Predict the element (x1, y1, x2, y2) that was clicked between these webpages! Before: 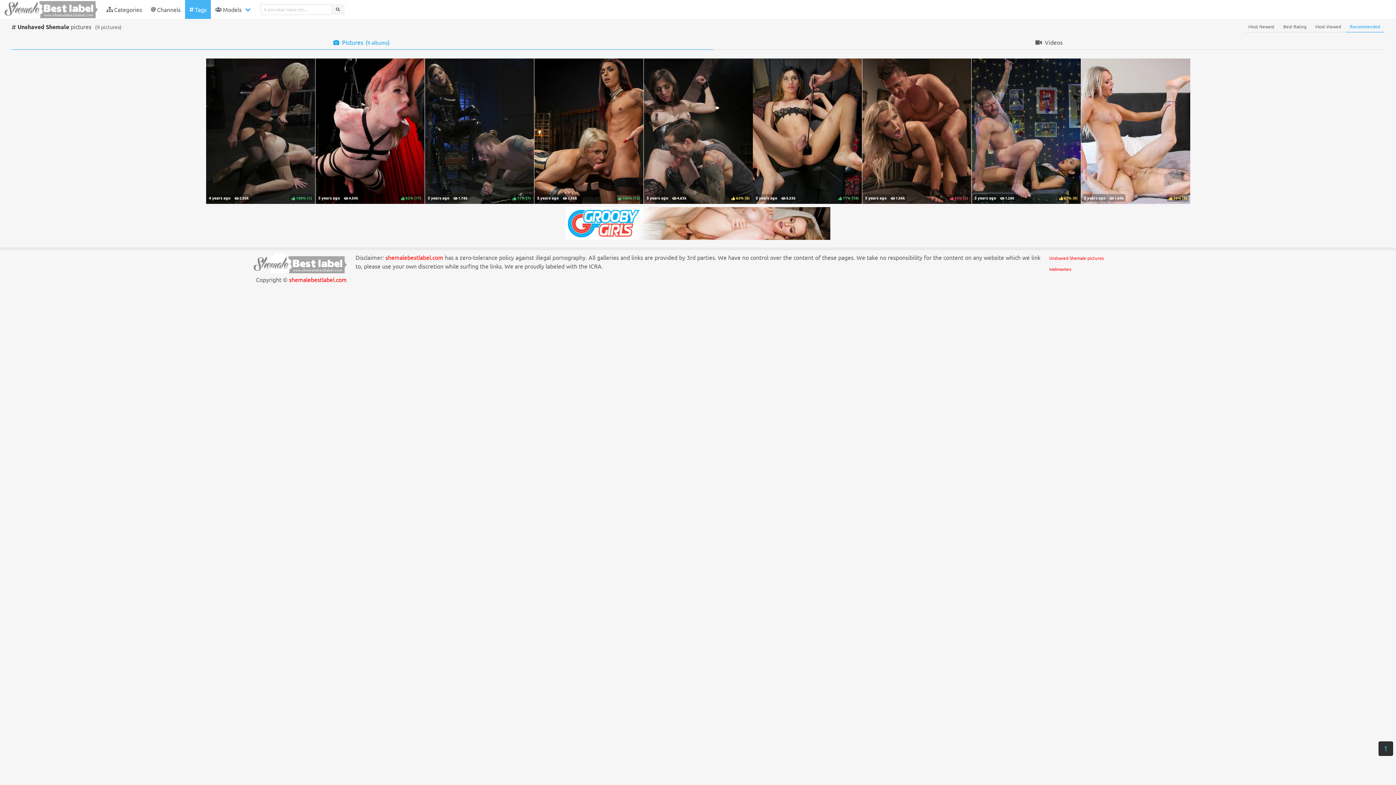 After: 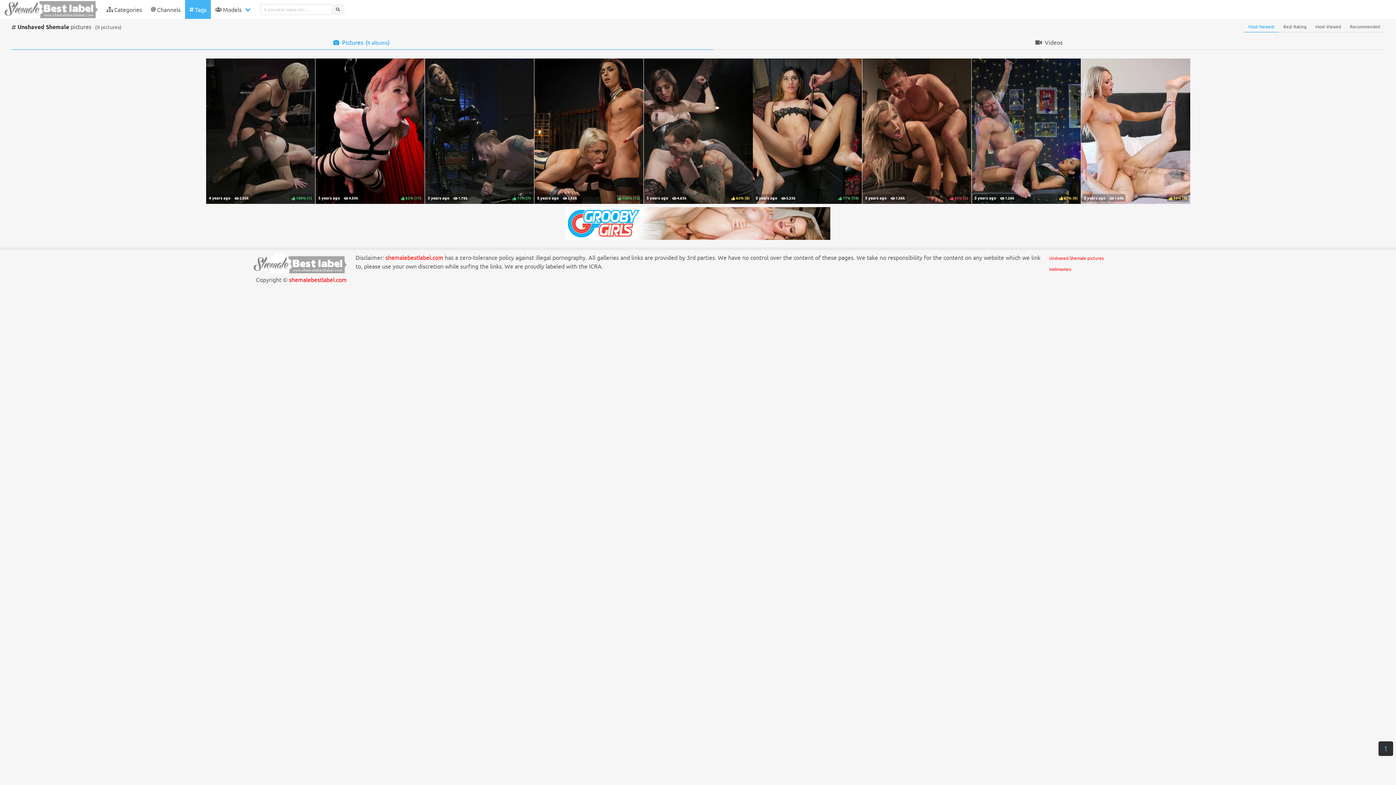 Action: bbox: (1244, 21, 1279, 32) label: Most Newest